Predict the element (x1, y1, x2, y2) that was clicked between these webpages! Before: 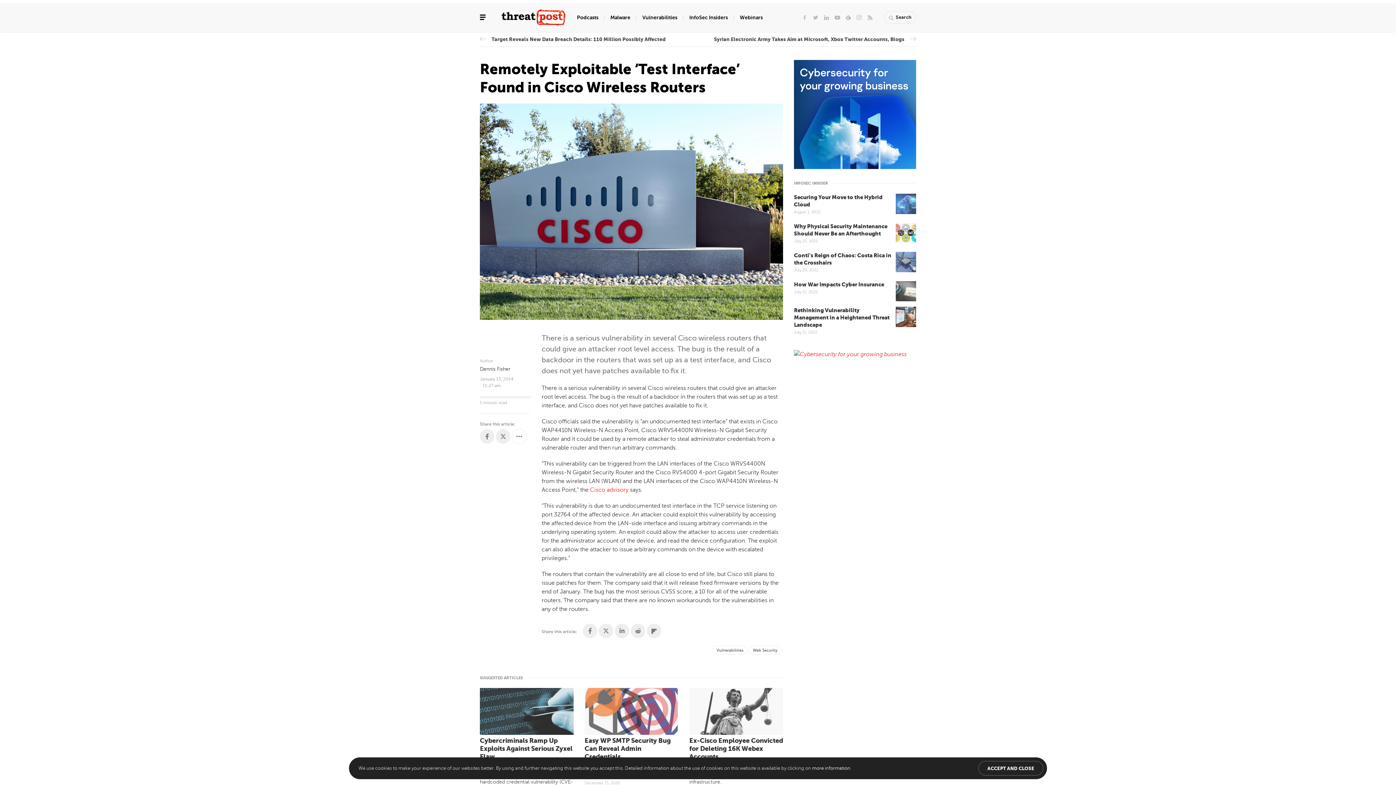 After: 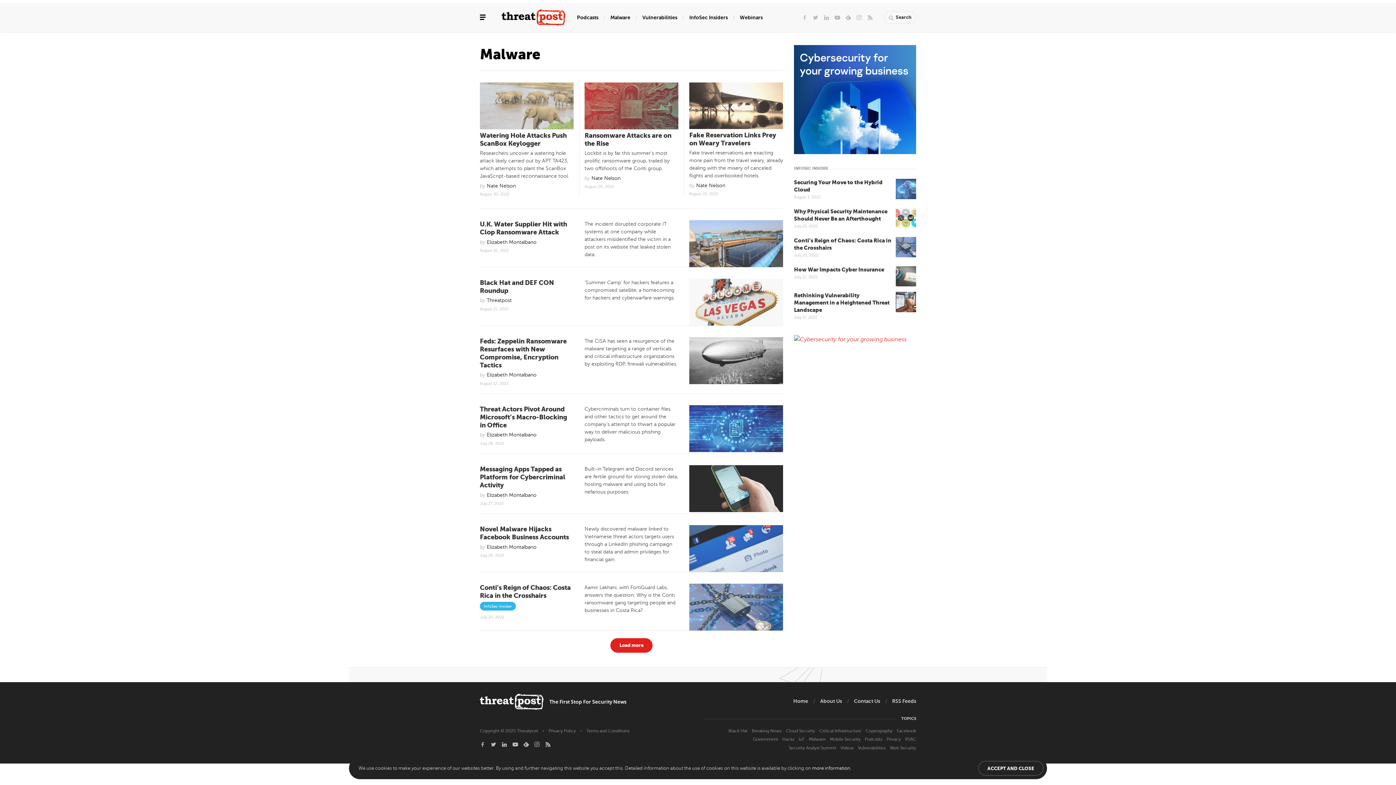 Action: bbox: (610, 11, 630, 22) label: Malware